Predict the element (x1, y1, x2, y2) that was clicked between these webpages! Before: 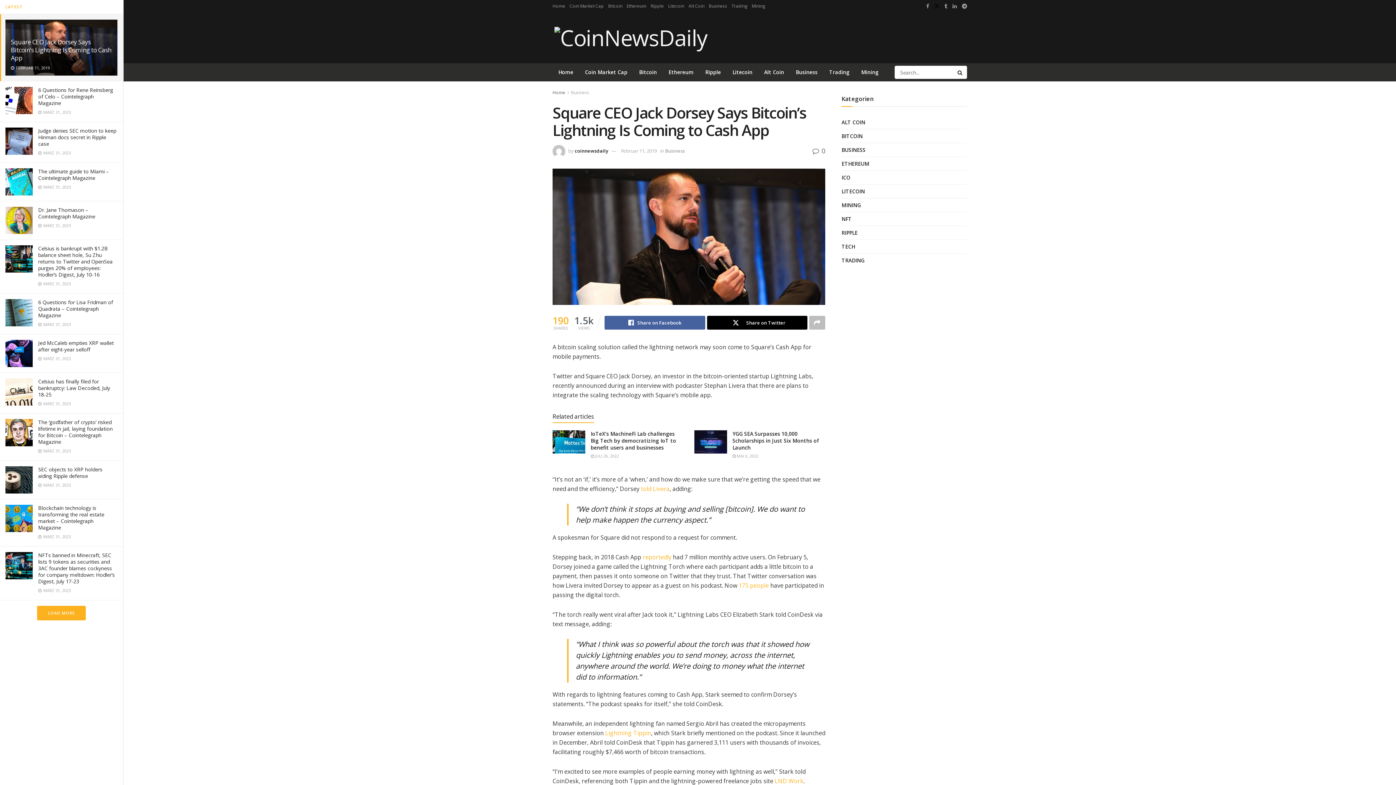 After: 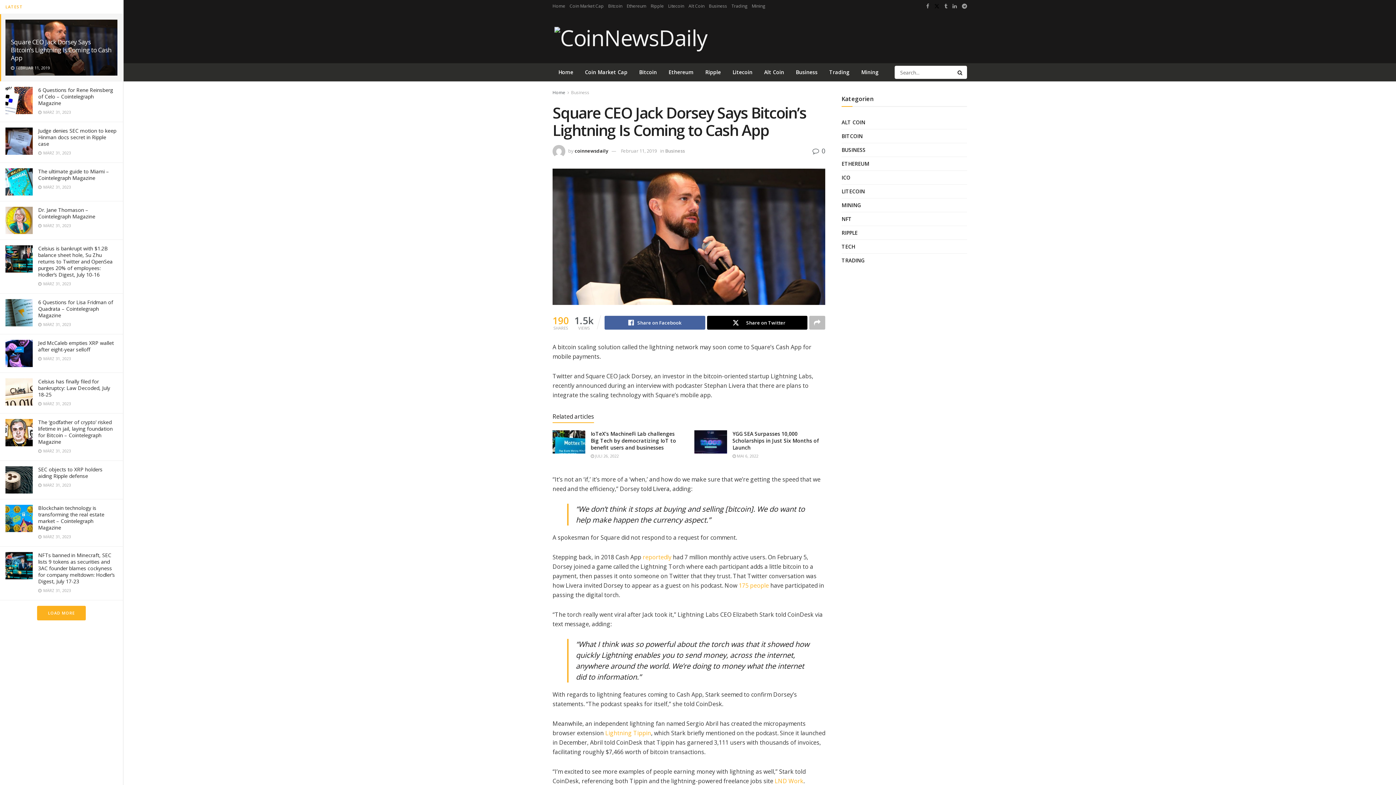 Action: bbox: (641, 485, 669, 493) label: told Livera